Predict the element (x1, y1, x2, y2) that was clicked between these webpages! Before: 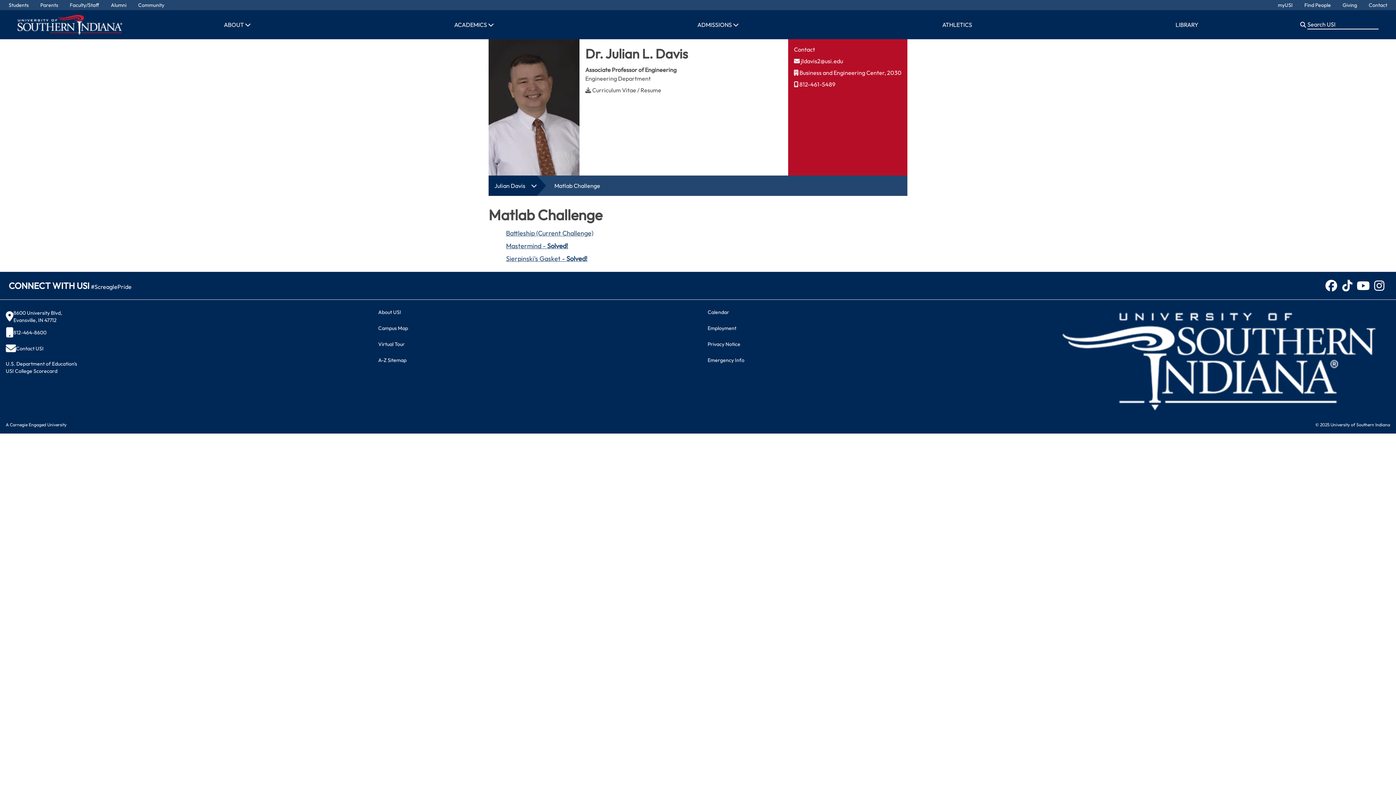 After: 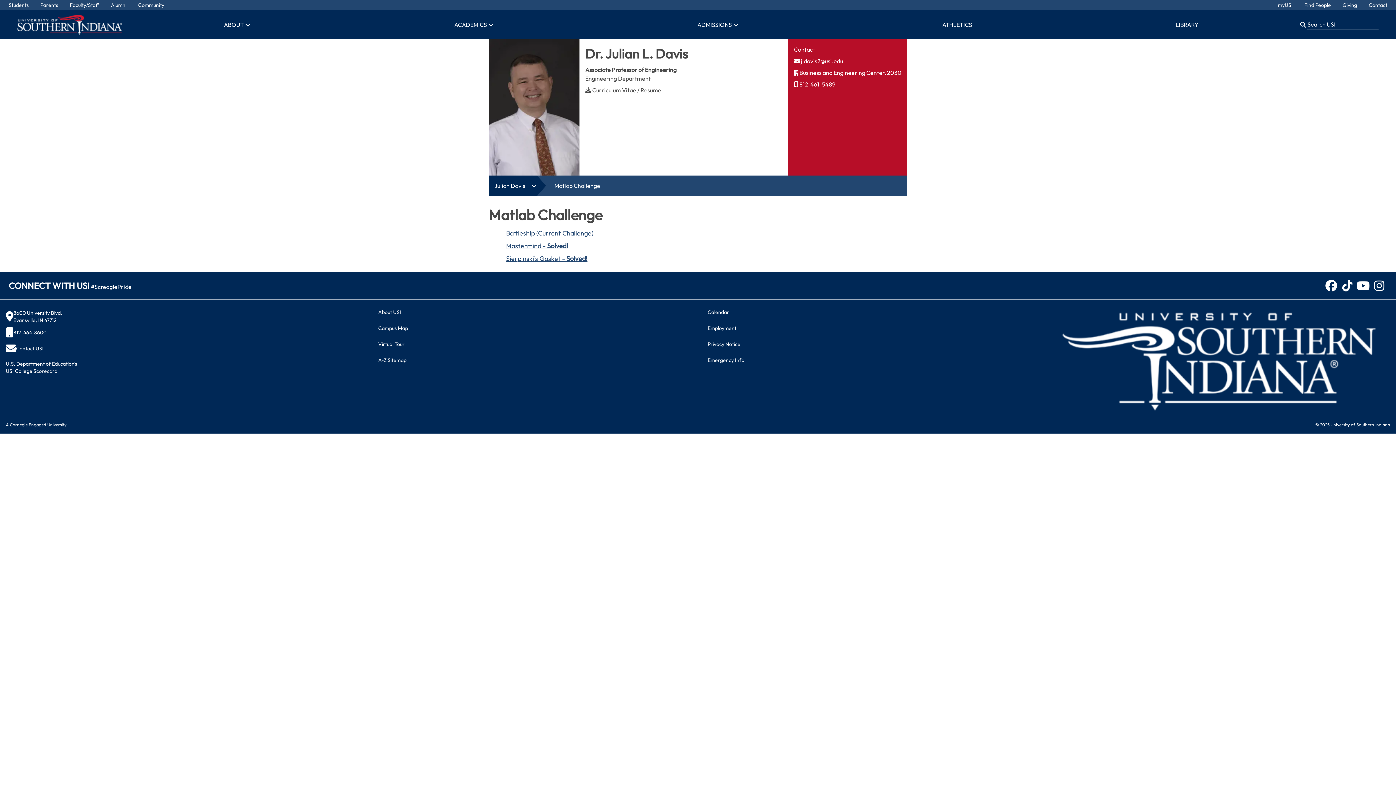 Action: bbox: (1323, 277, 1339, 293) label: Facebook (opens in new tab)